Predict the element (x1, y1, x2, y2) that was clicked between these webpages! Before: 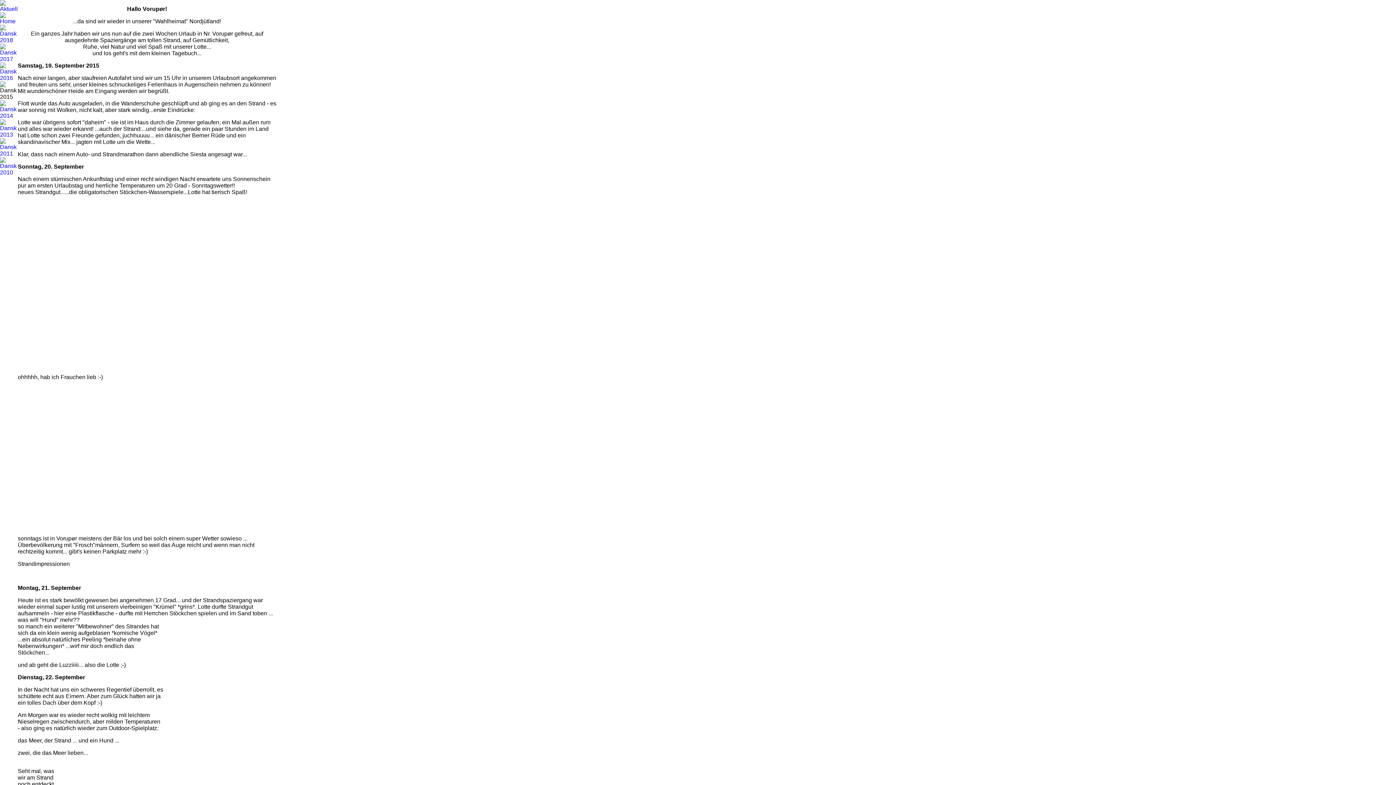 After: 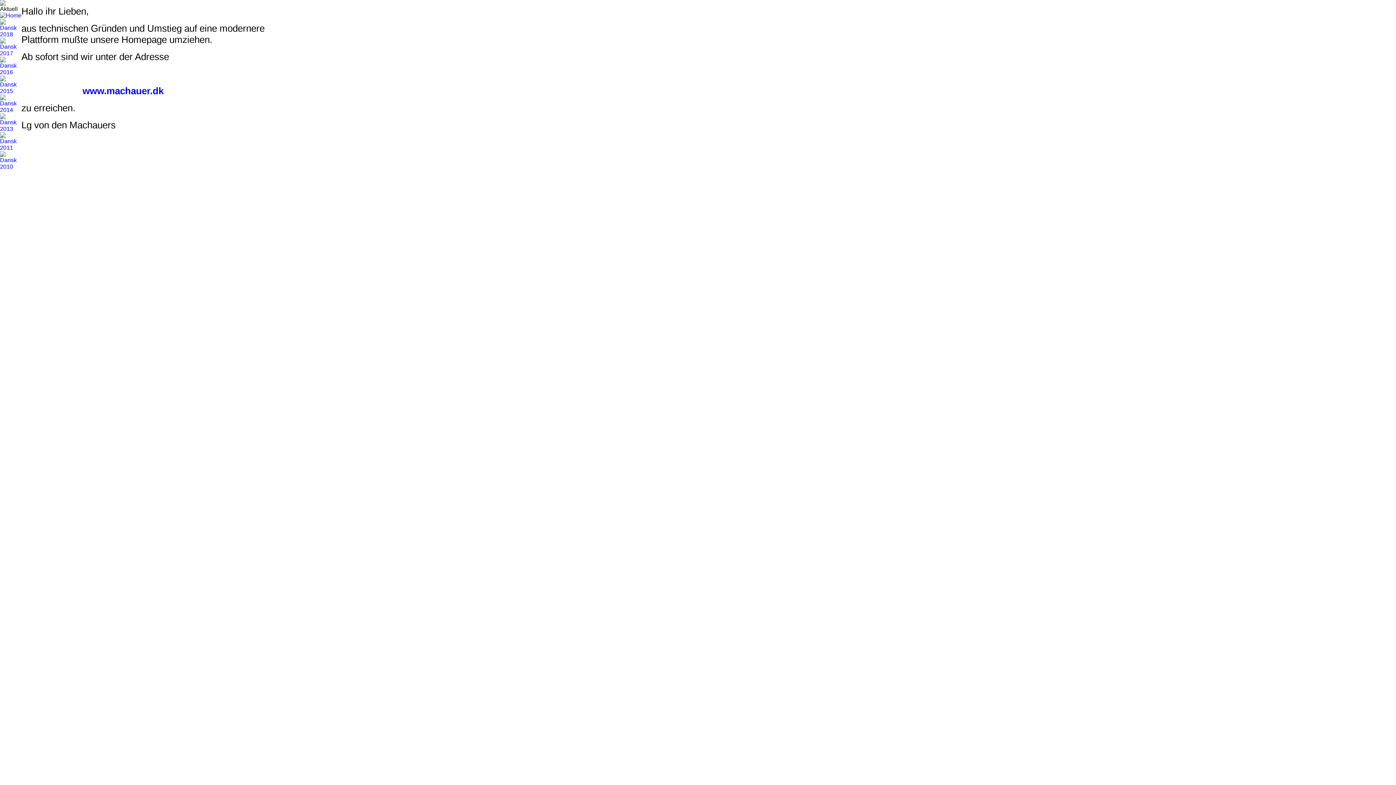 Action: bbox: (0, 5, 17, 12)